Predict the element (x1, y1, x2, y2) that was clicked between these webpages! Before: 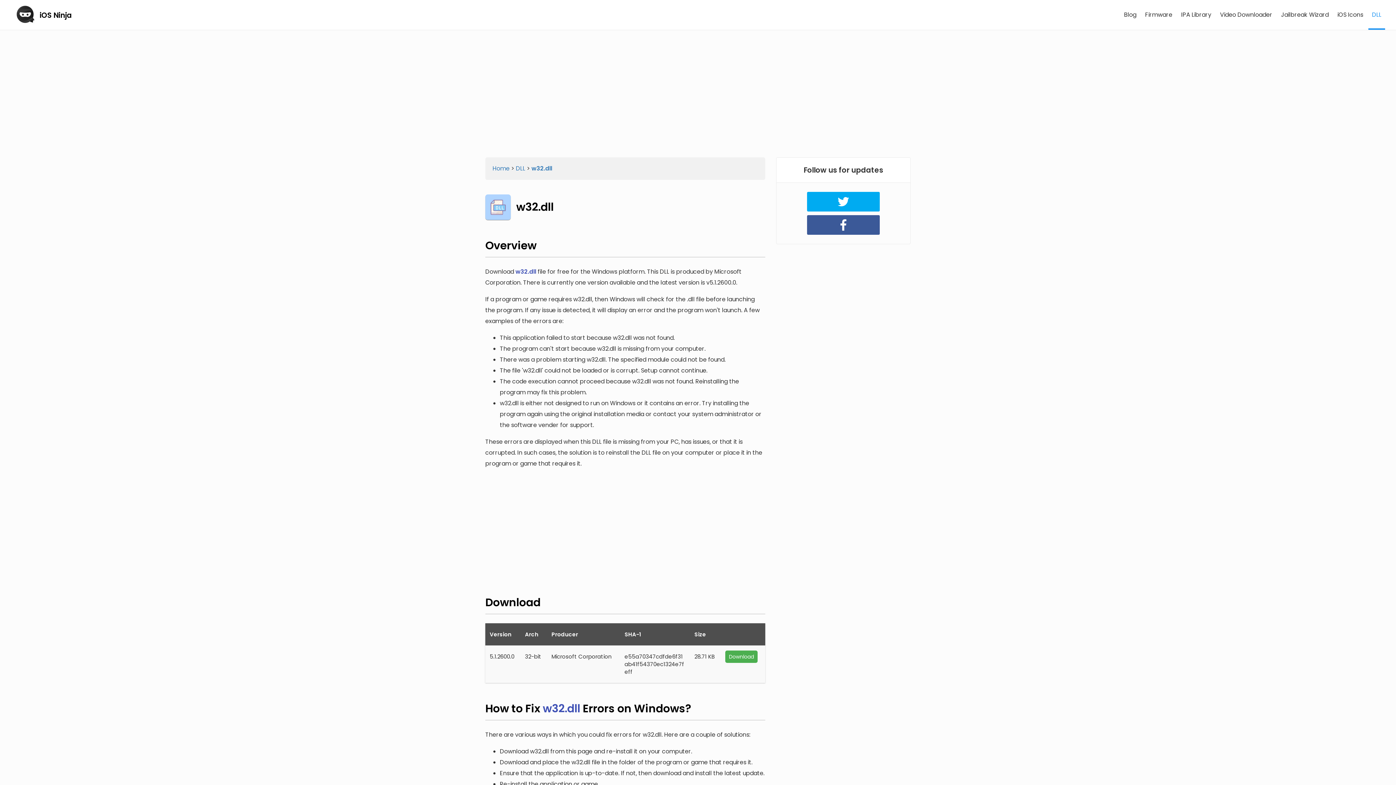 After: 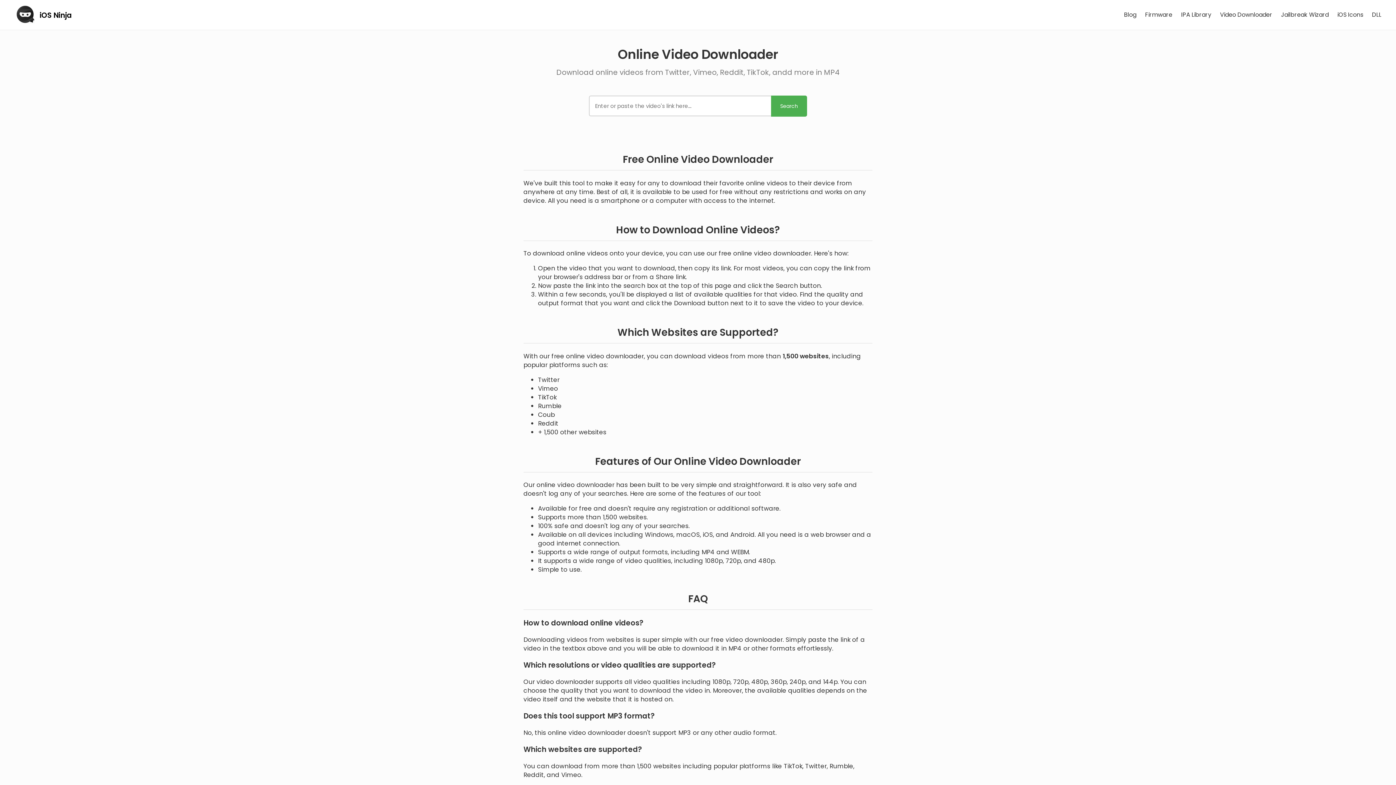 Action: bbox: (1216, 10, 1276, 18) label: Video Downloader